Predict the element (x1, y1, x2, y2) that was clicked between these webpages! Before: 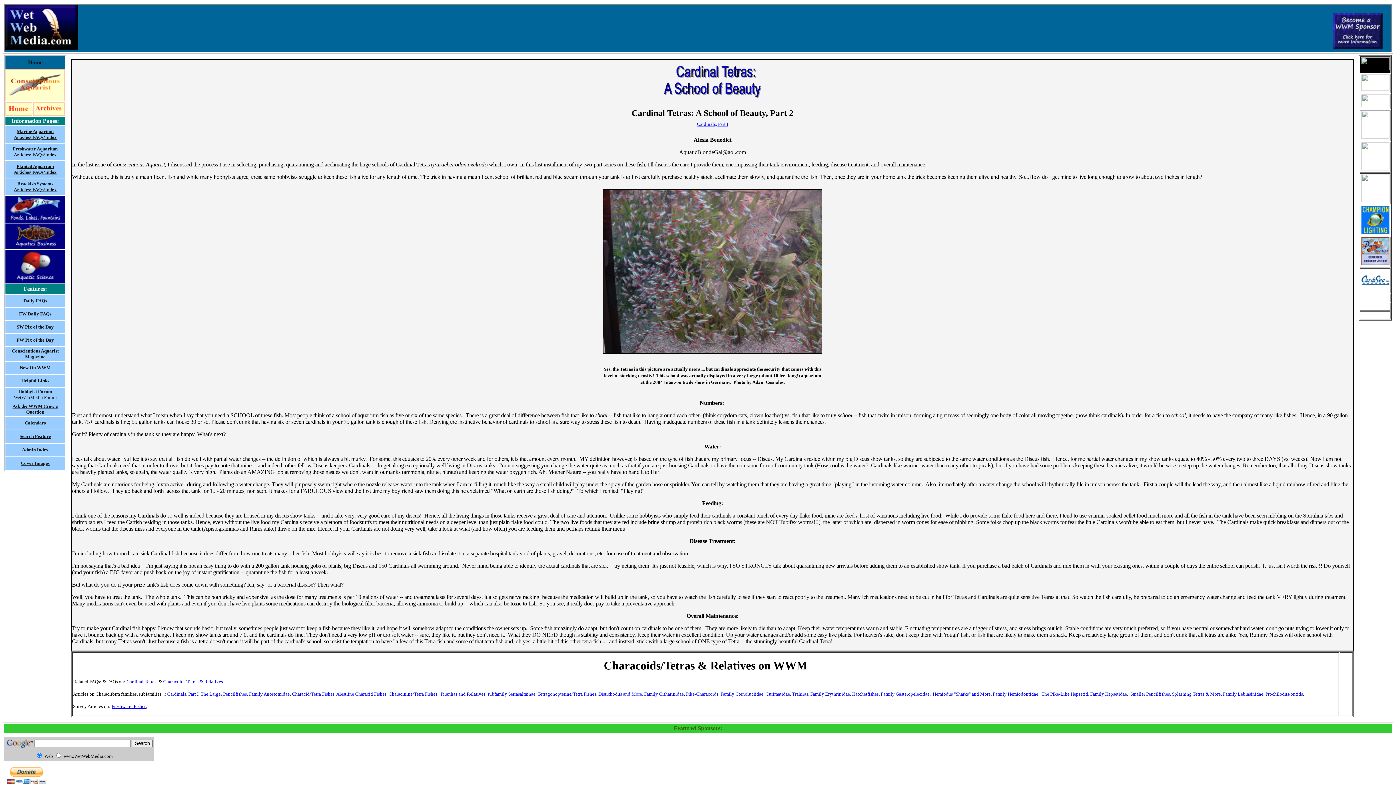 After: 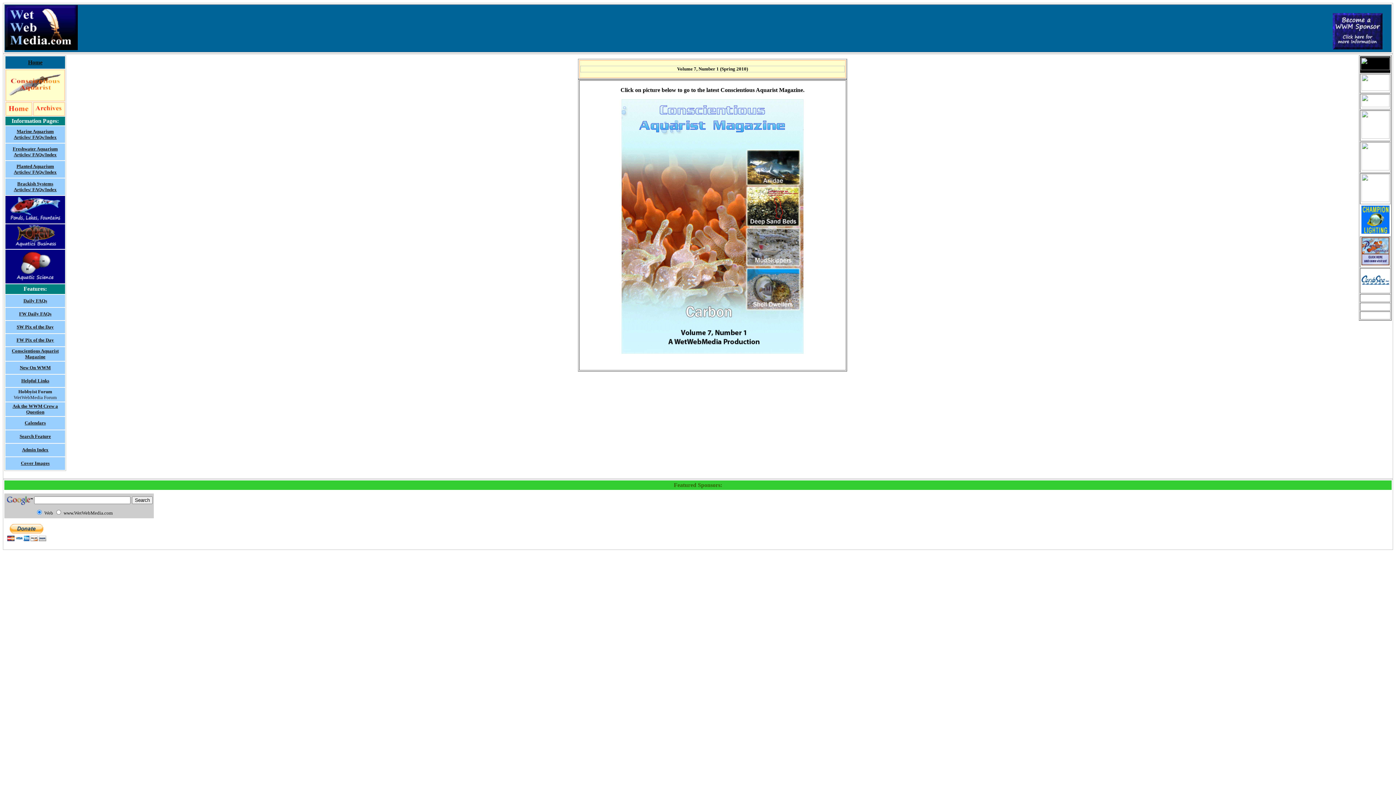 Action: bbox: (11, 348, 58, 359) label: Conscientious Aquarist Magazine